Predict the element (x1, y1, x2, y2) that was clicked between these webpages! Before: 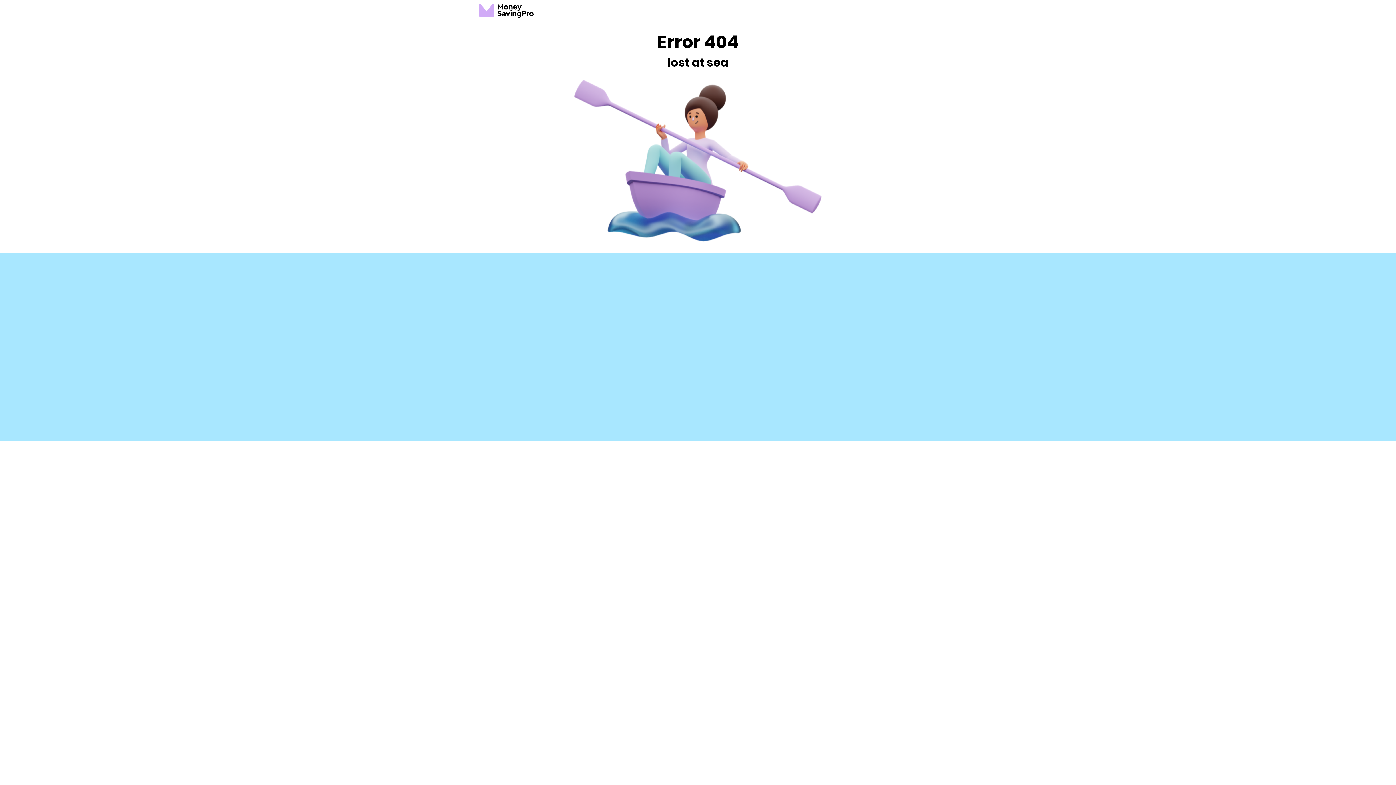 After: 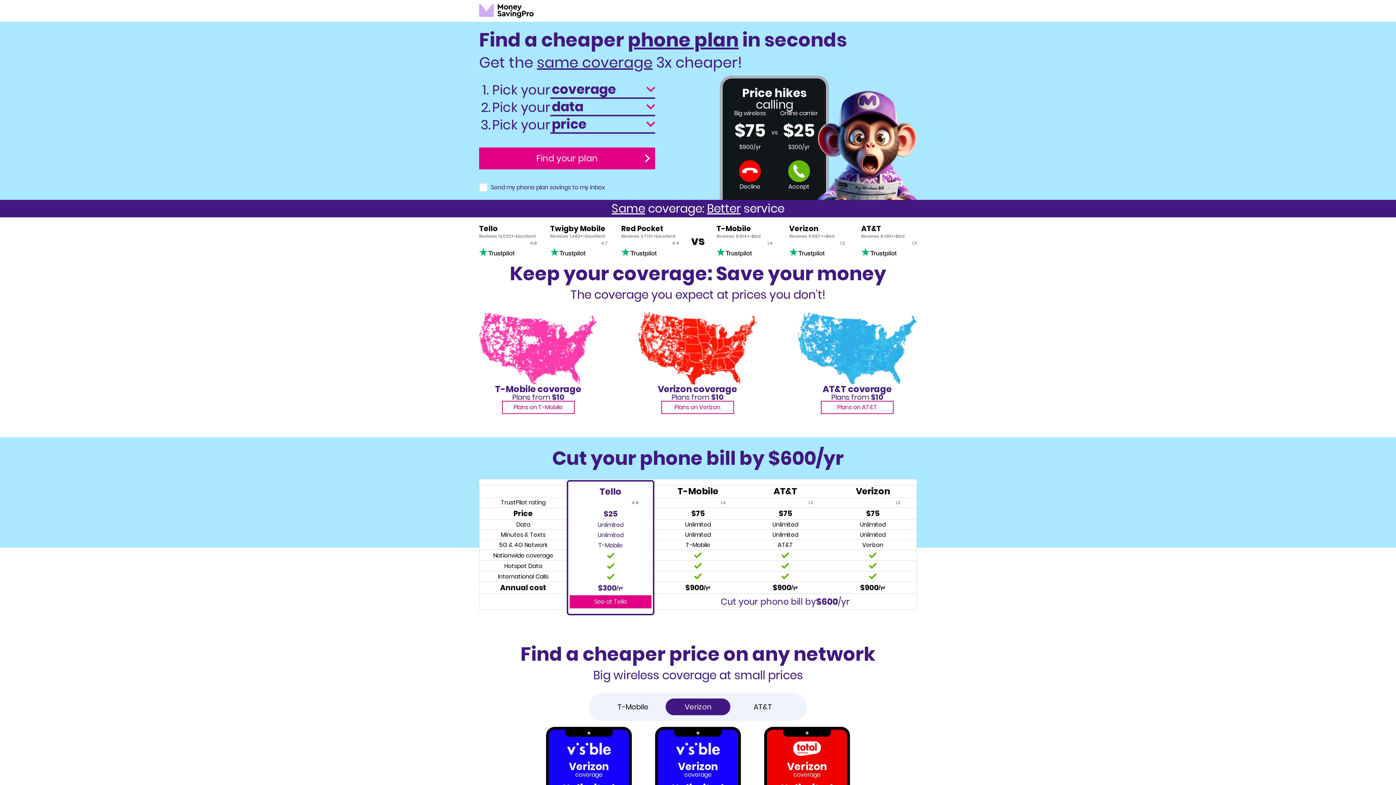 Action: bbox: (479, 3, 533, 18) label: MoneySavingPro logo